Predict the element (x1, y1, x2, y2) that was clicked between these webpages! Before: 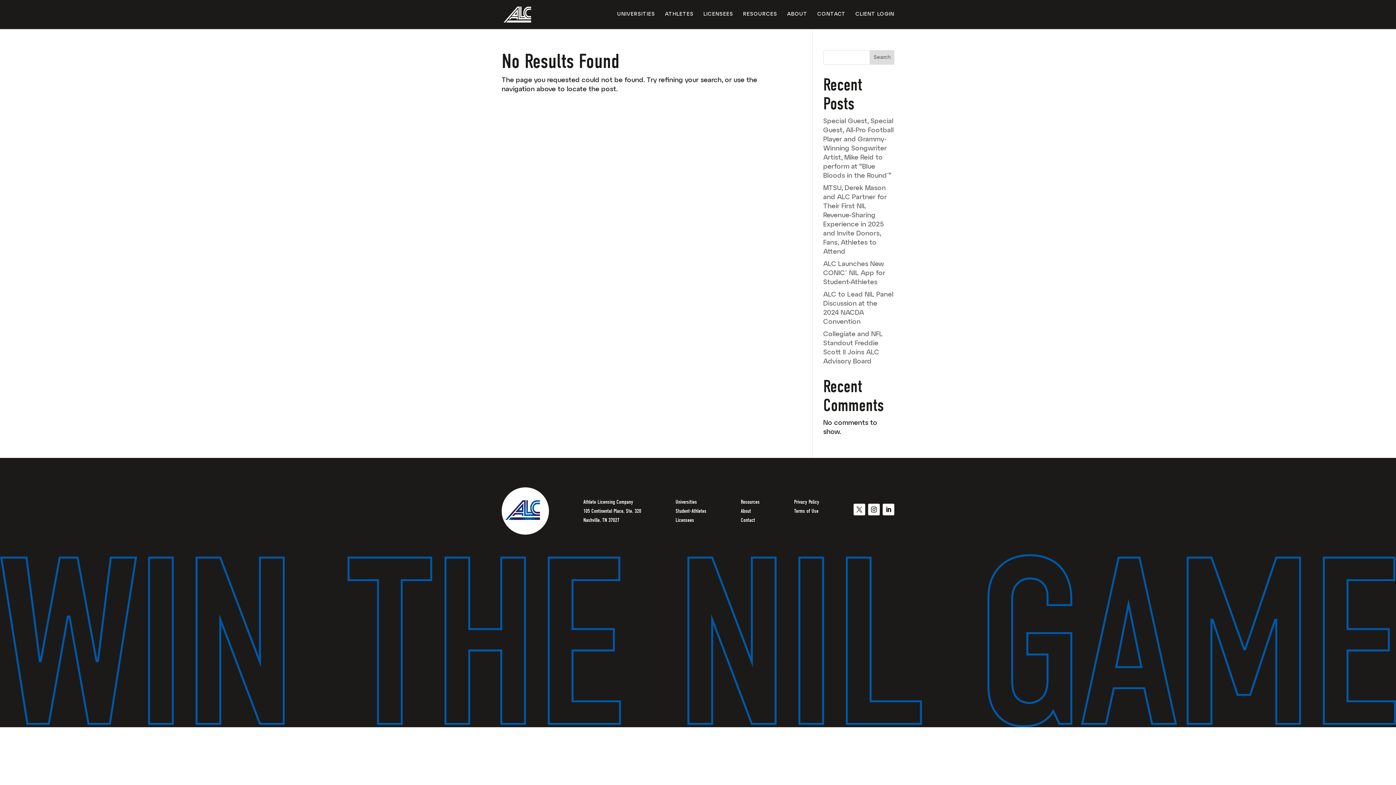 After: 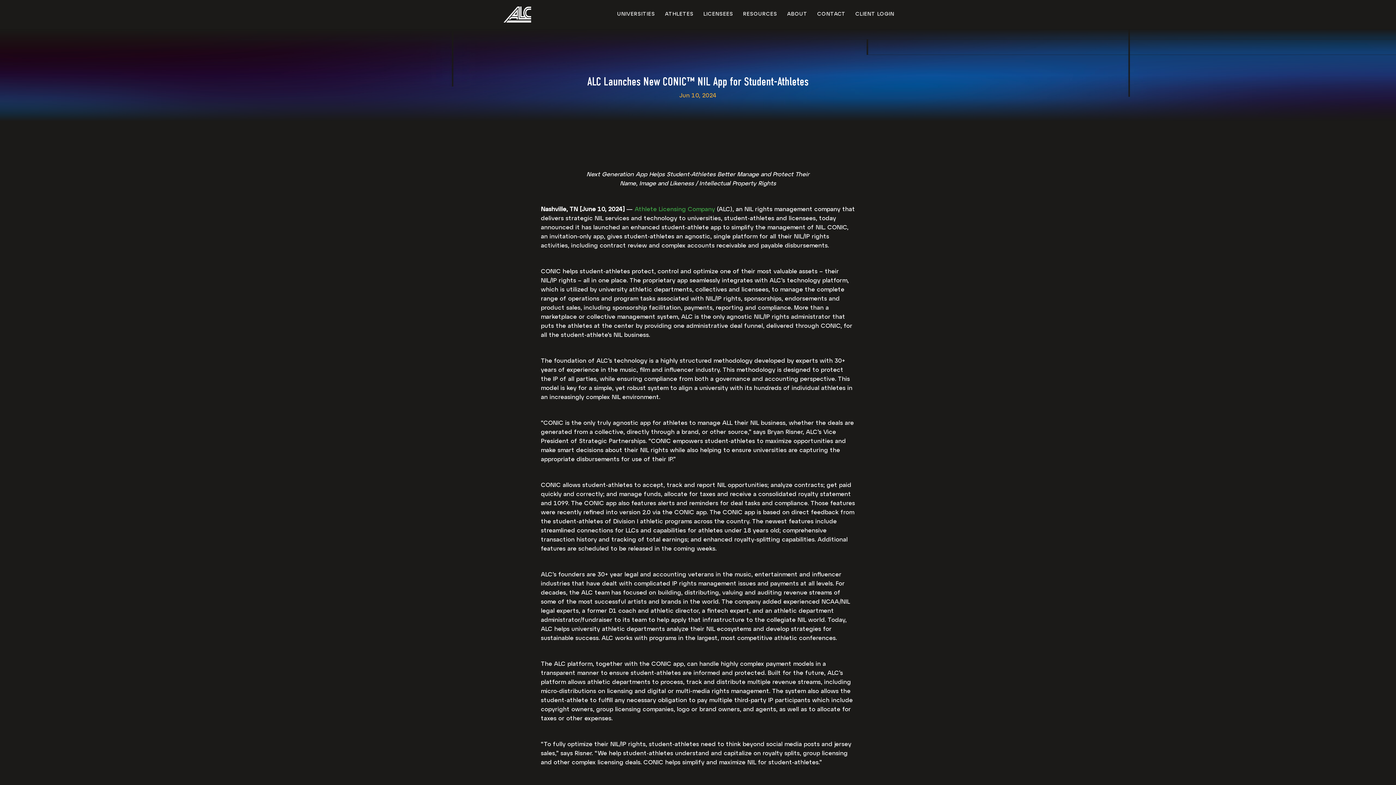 Action: bbox: (823, 261, 885, 286) label: ALC Launches New CONIC™ NIL App for Student-Athletes